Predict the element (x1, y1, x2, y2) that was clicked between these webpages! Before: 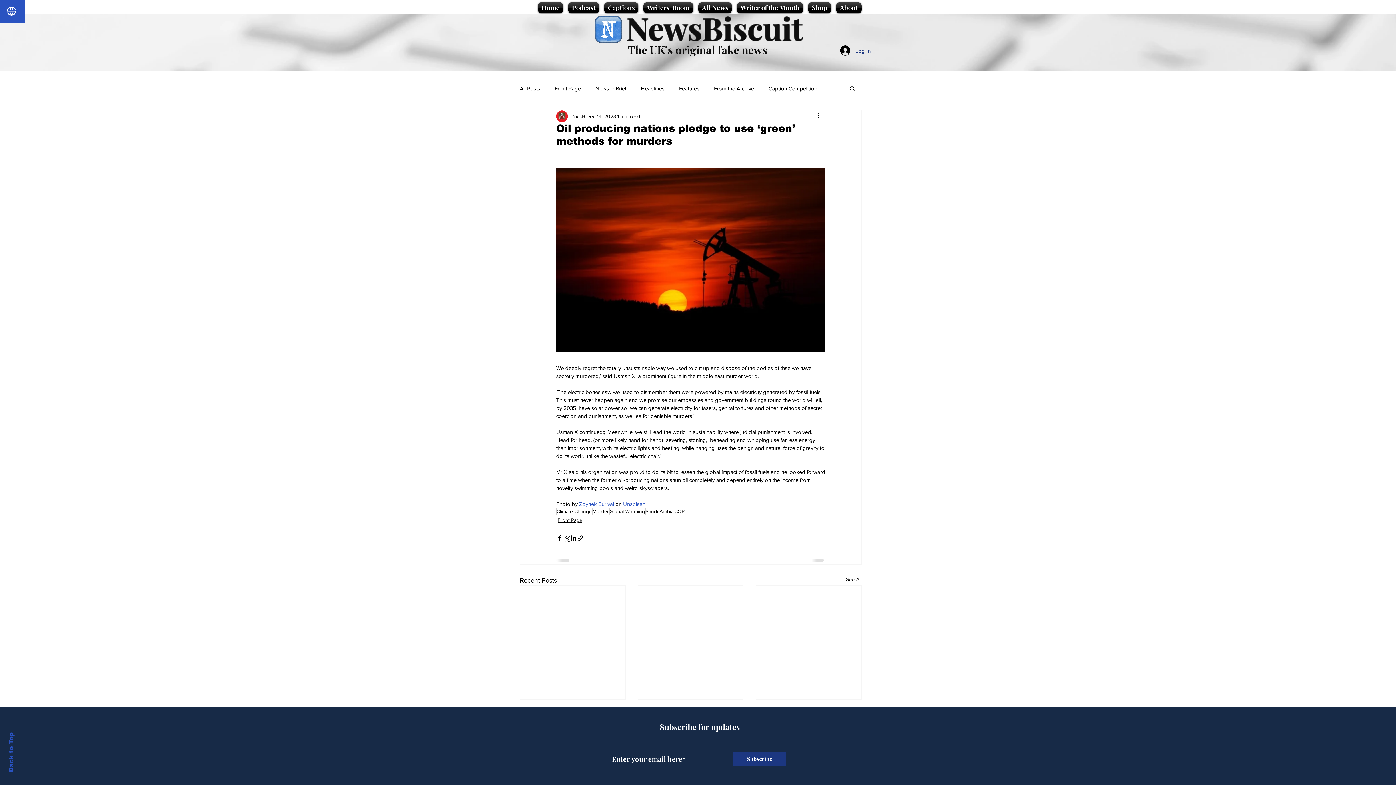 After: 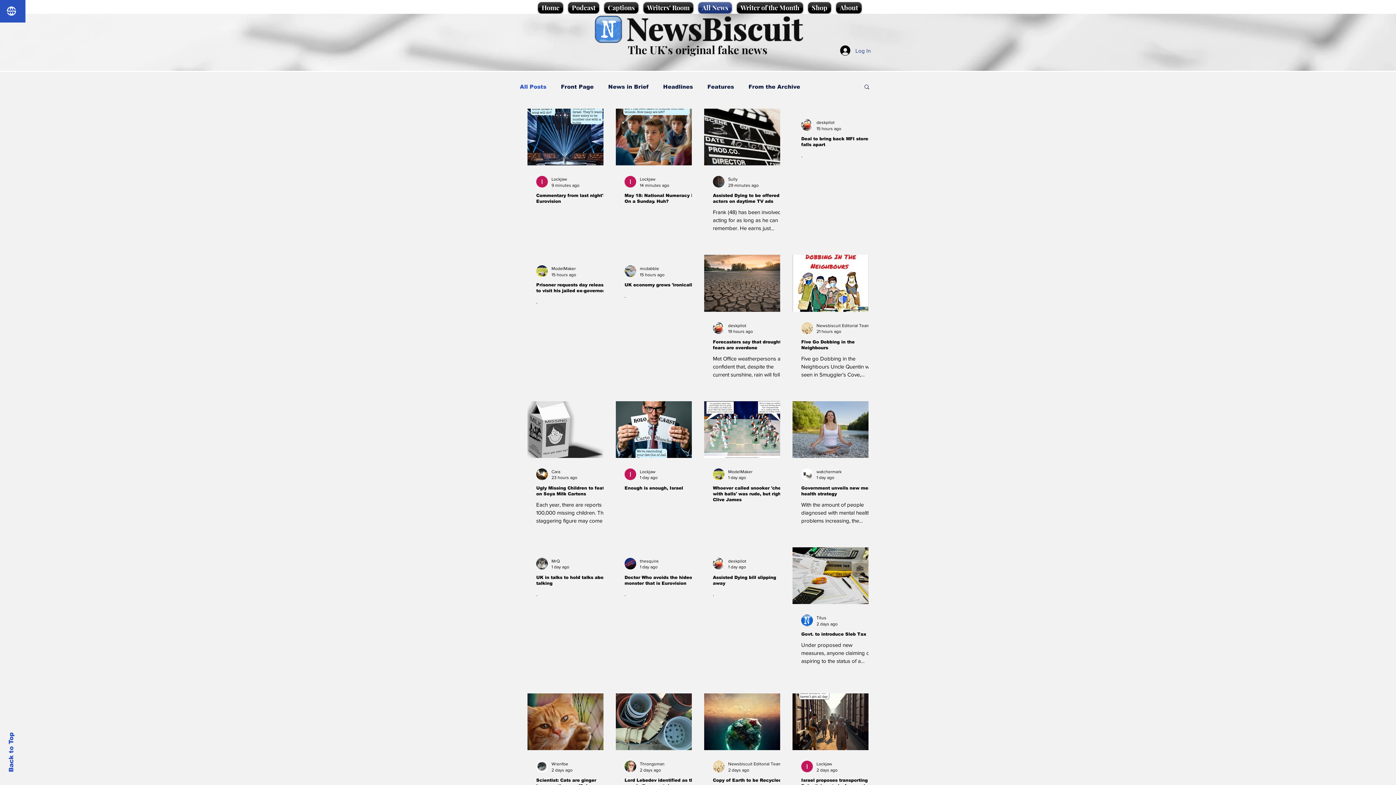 Action: label: All Posts bbox: (520, 84, 540, 92)